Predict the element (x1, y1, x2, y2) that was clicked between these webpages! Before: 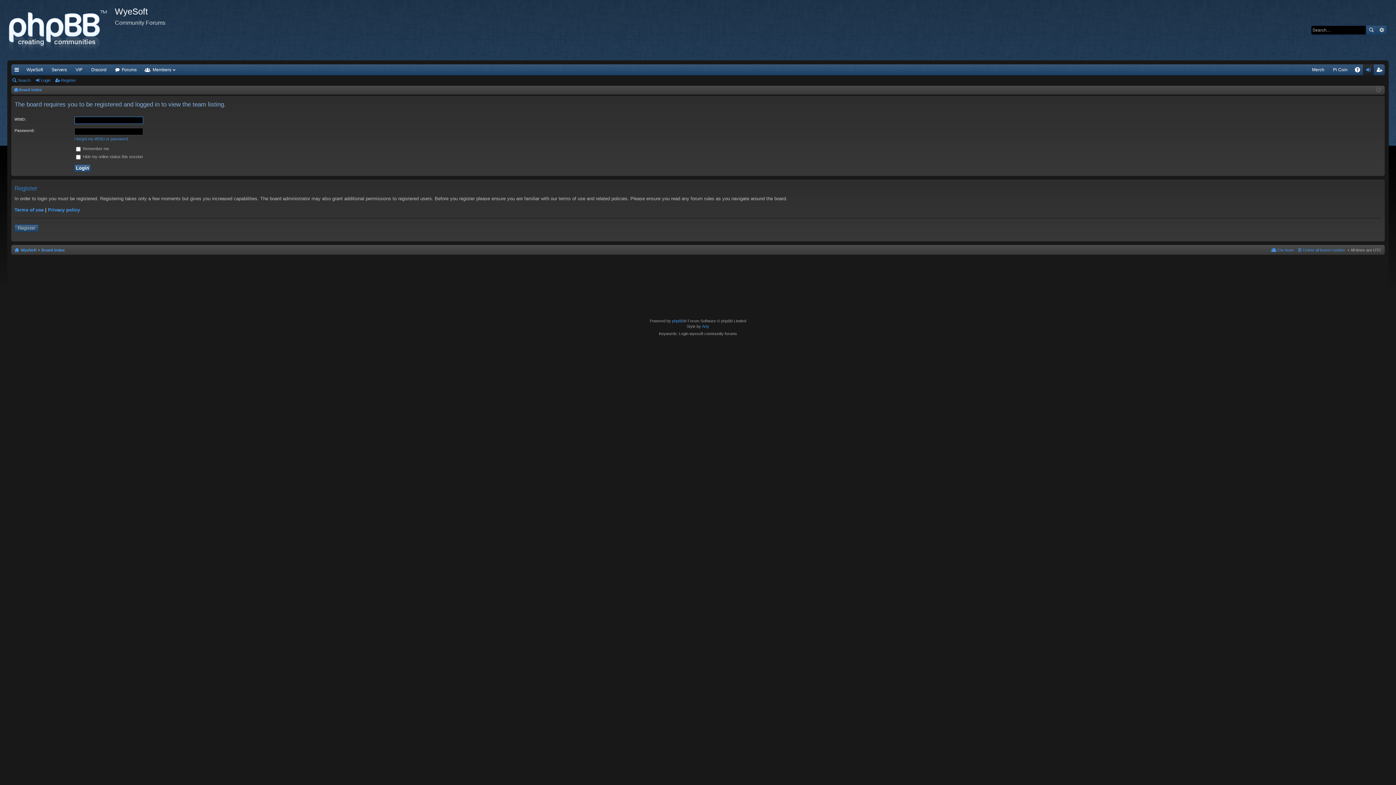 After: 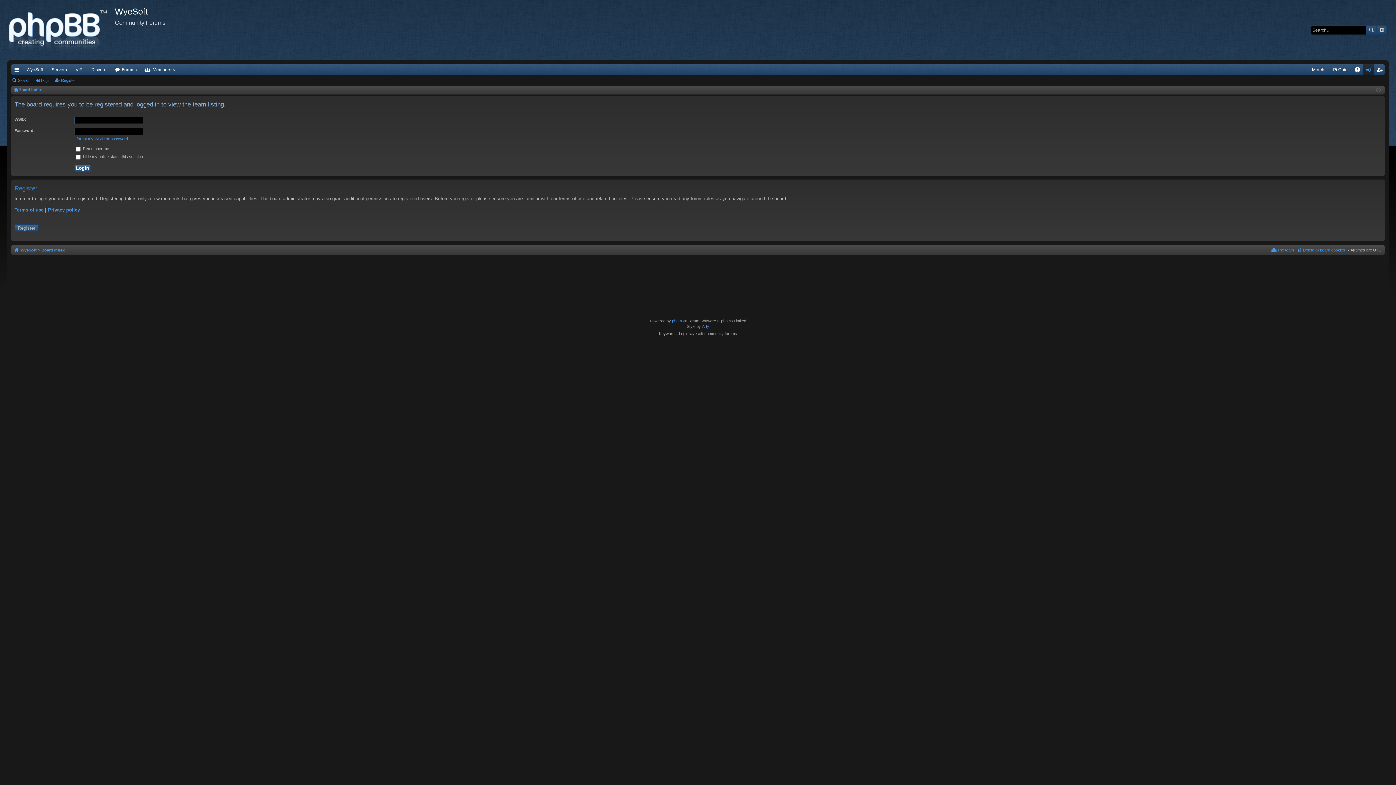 Action: label: The team bbox: (1270, 246, 1294, 254)